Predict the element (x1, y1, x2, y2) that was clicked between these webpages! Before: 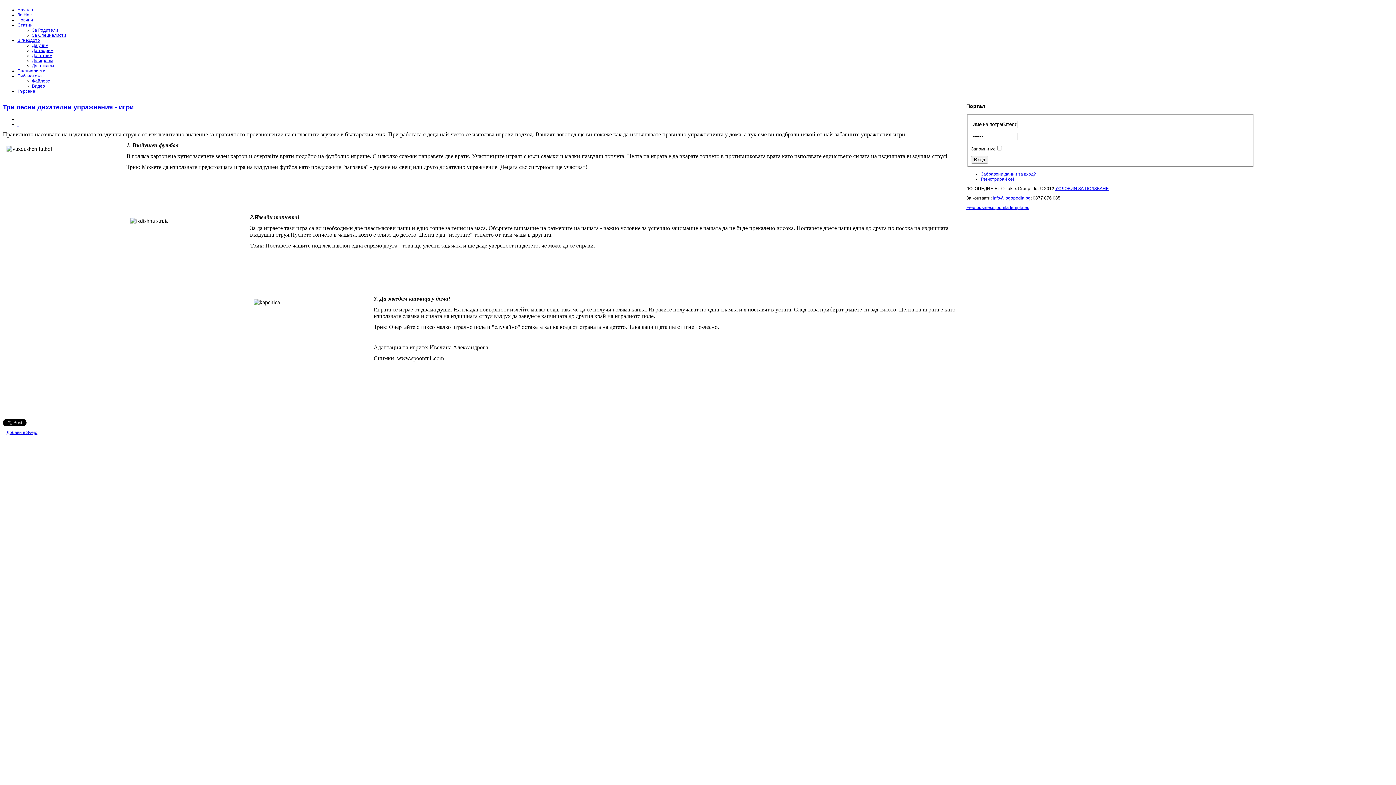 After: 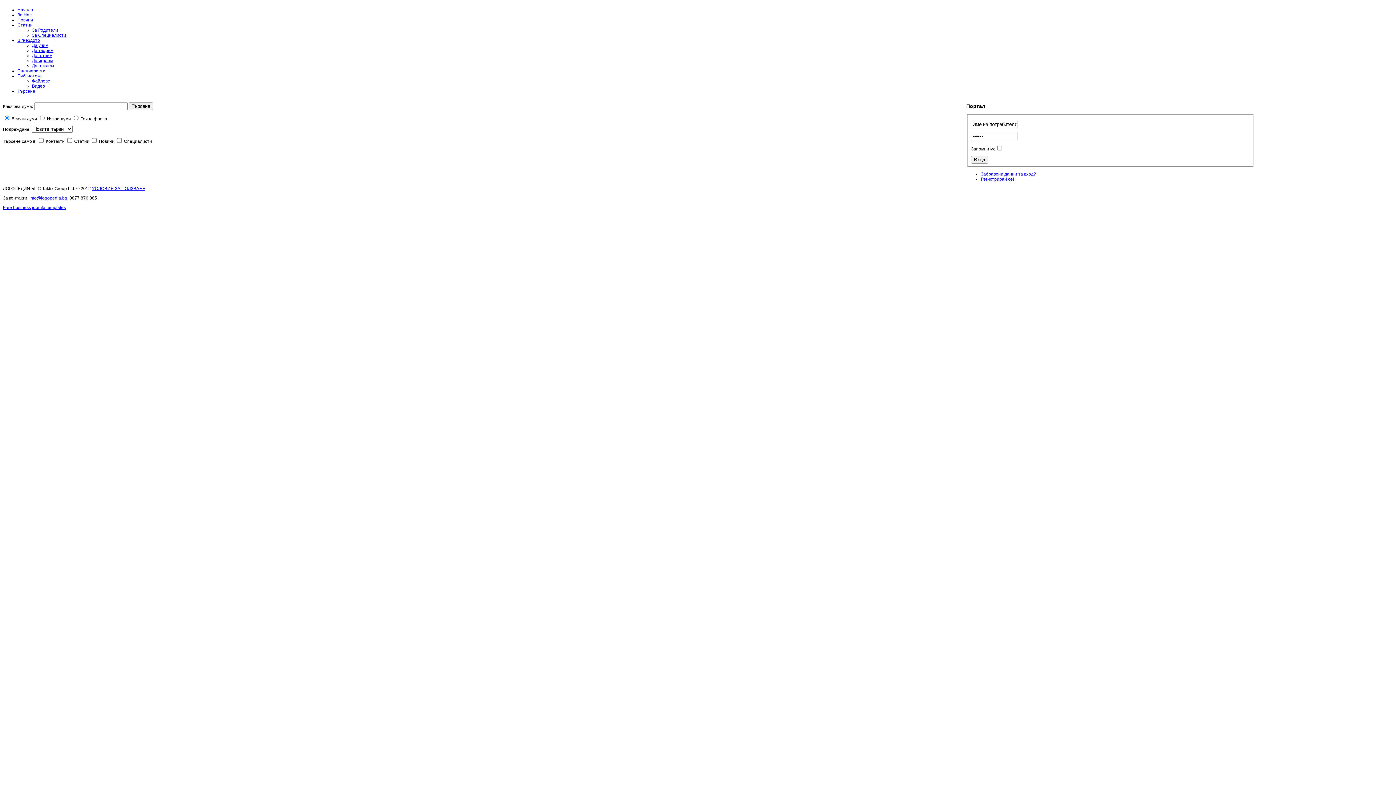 Action: label: Търсене bbox: (17, 88, 35, 93)